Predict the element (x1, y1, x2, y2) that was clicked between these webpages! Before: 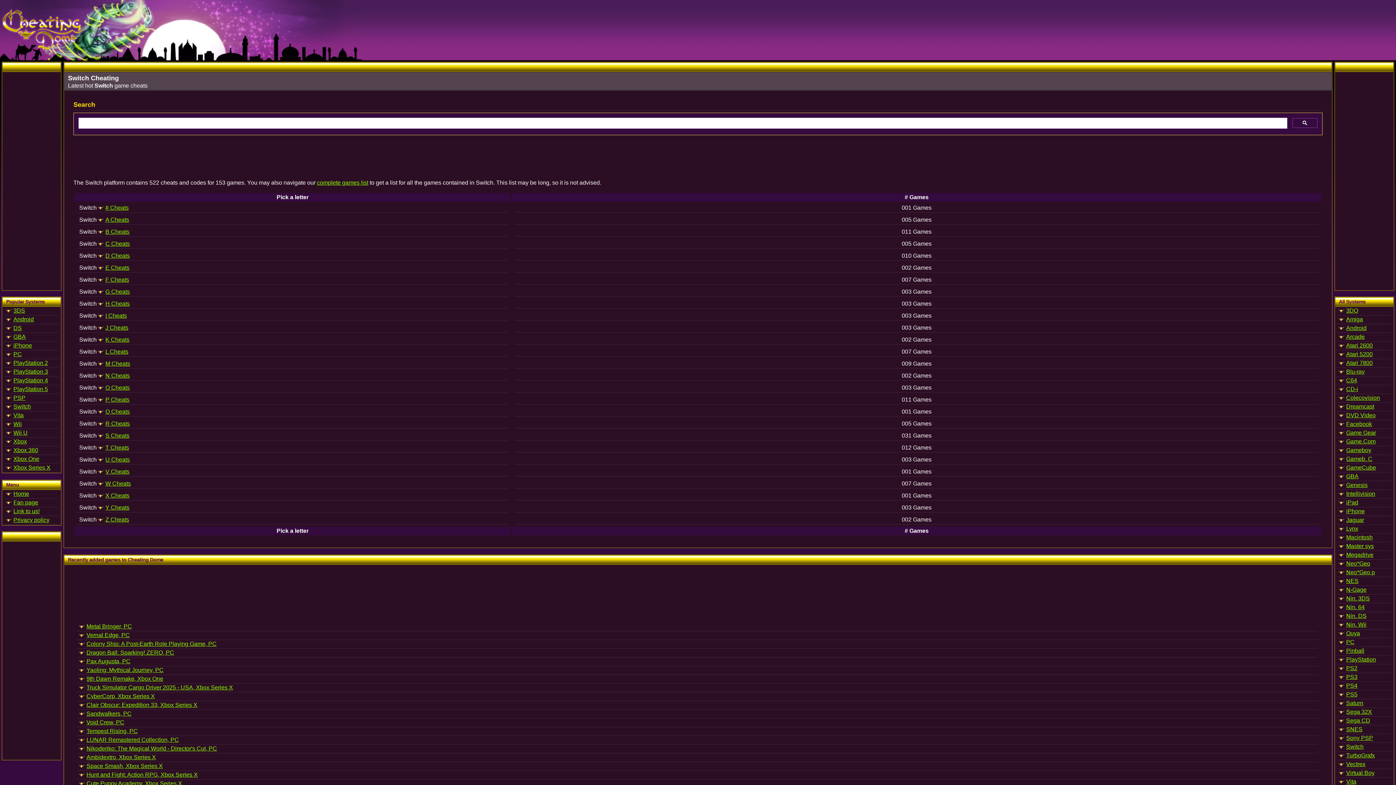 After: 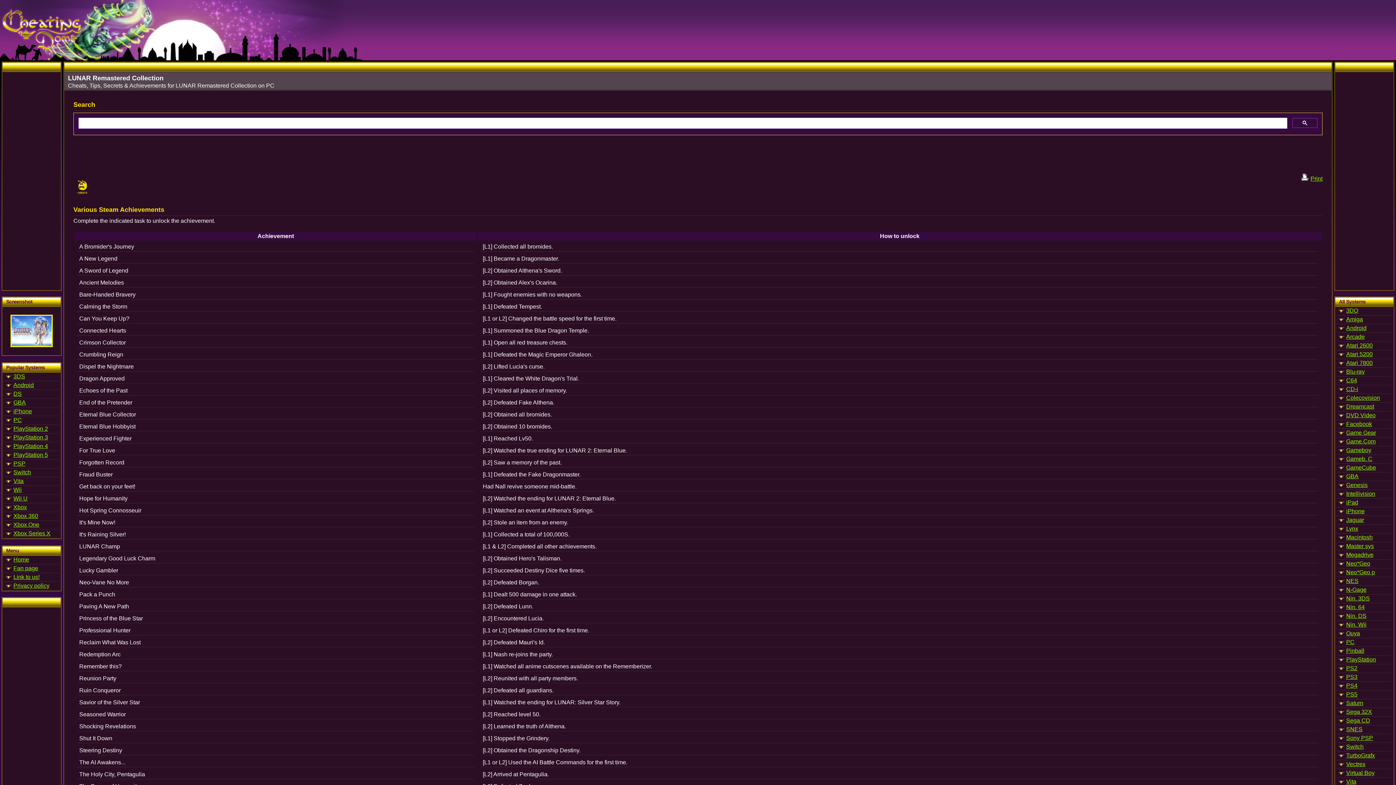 Action: label: LUNAR Remastered Collection, PC bbox: (79, 737, 178, 743)